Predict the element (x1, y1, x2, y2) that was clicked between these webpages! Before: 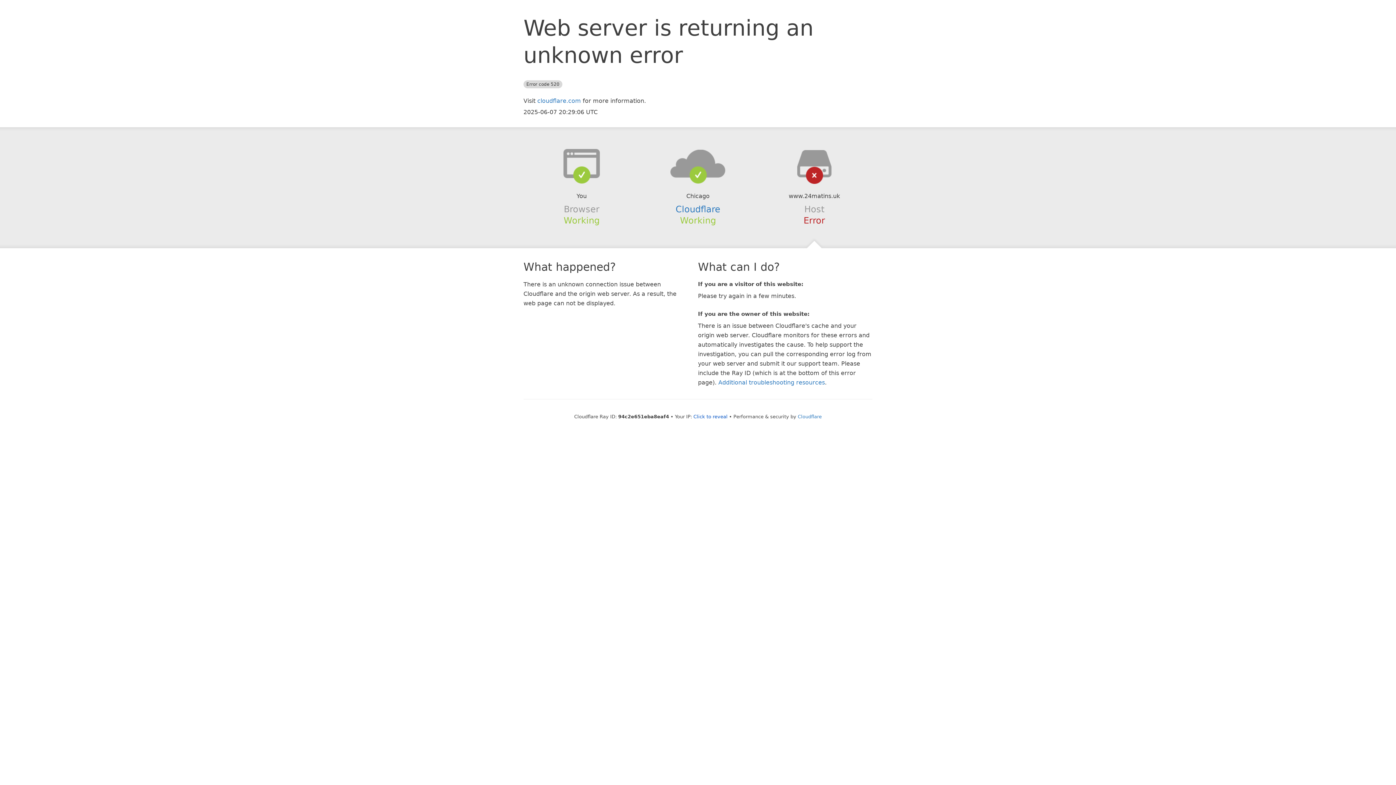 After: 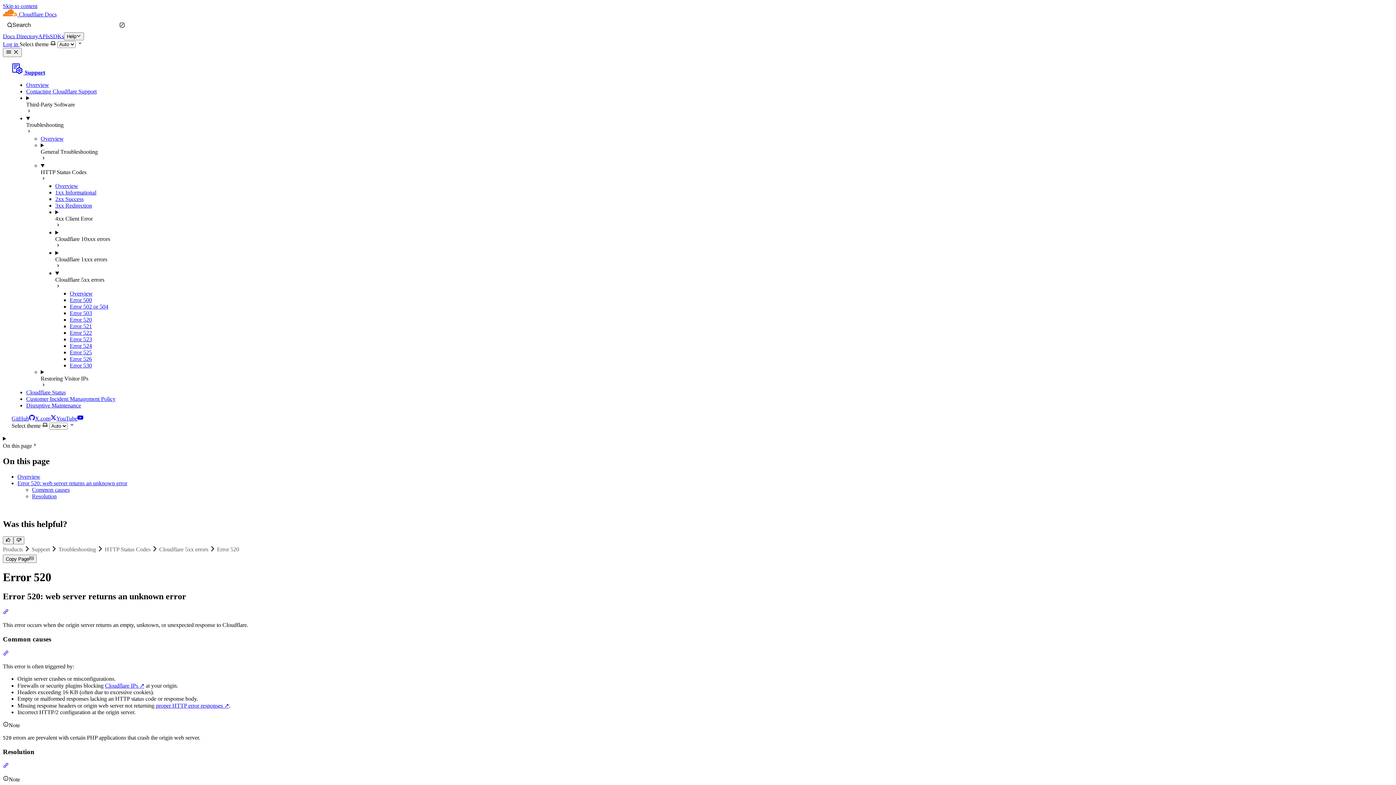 Action: bbox: (718, 379, 825, 386) label: Additional troubleshooting resources